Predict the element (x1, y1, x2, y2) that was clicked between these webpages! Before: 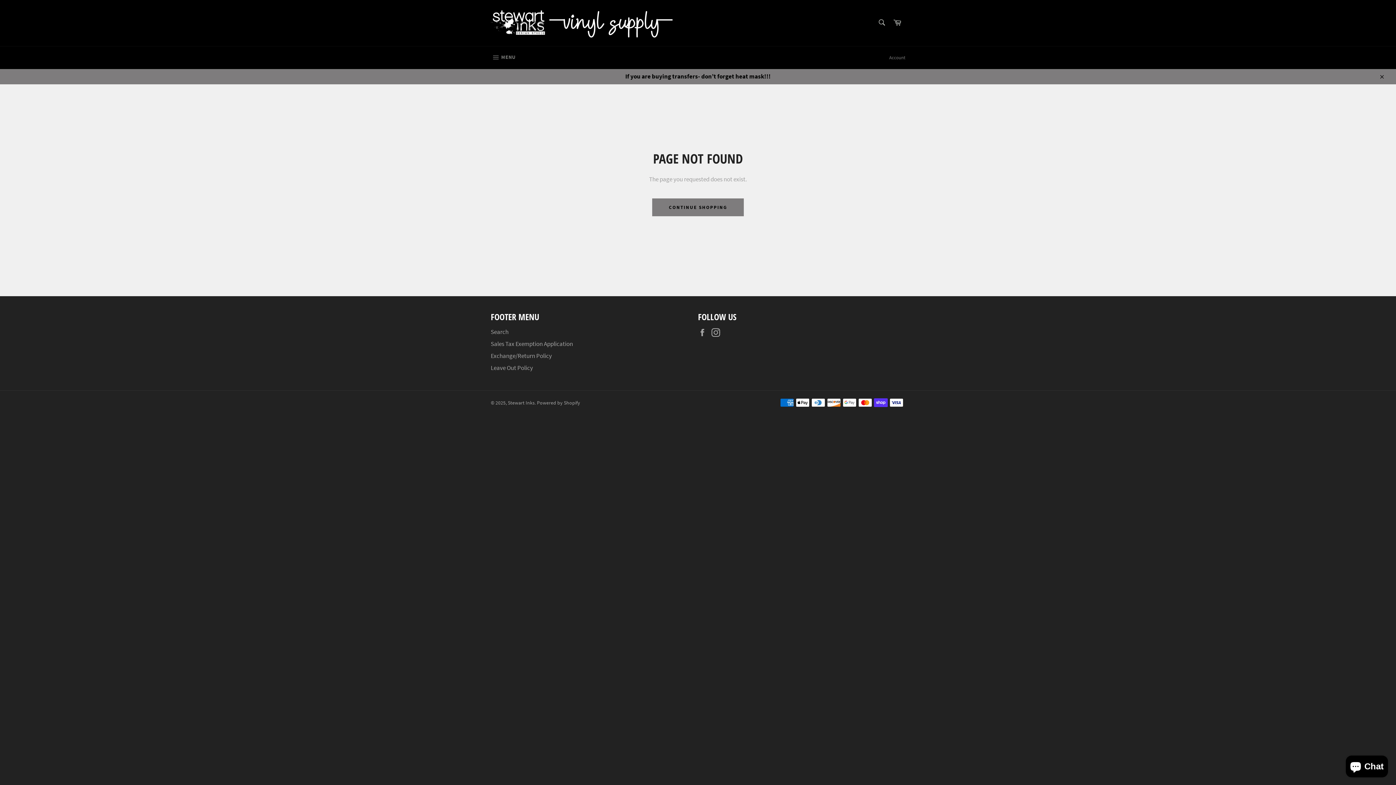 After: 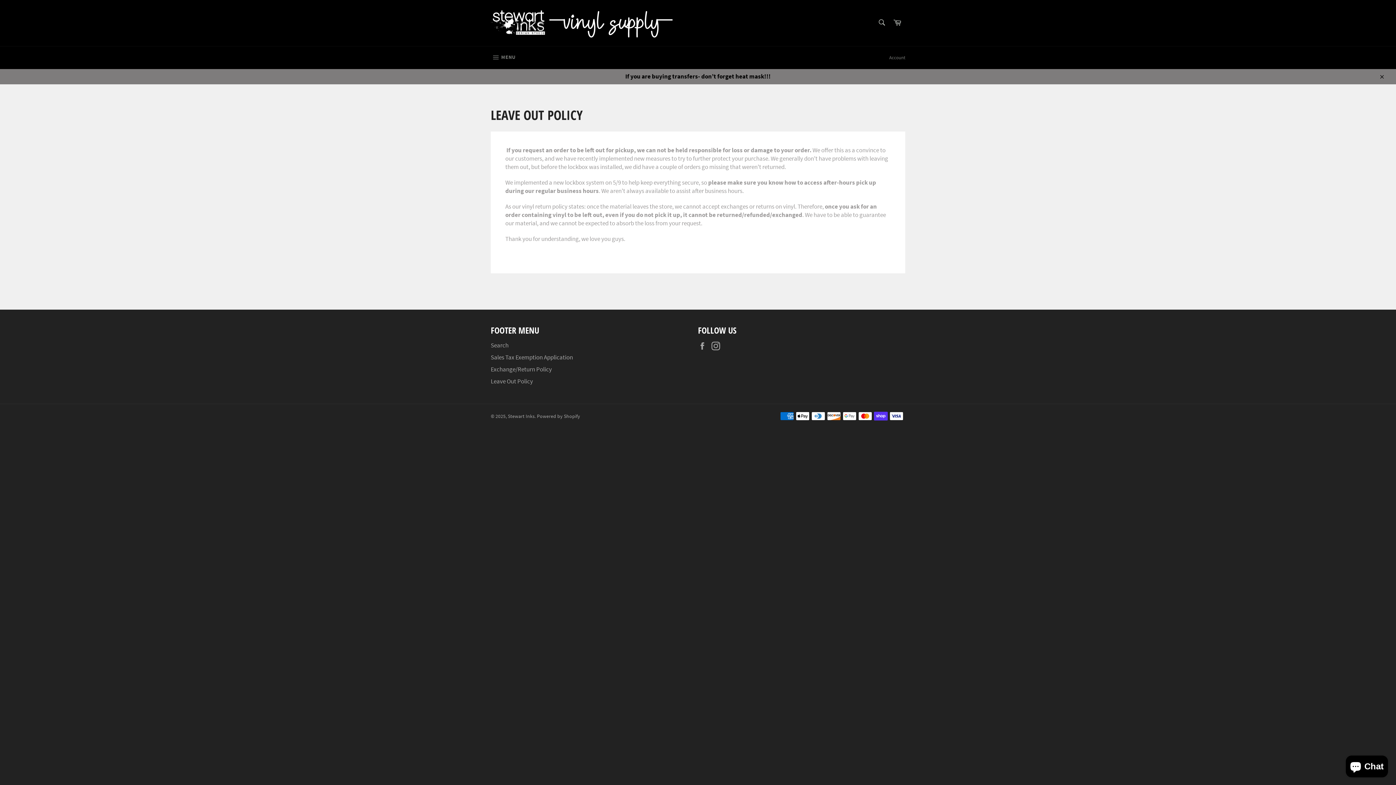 Action: bbox: (490, 364, 533, 372) label: Leave Out Policy